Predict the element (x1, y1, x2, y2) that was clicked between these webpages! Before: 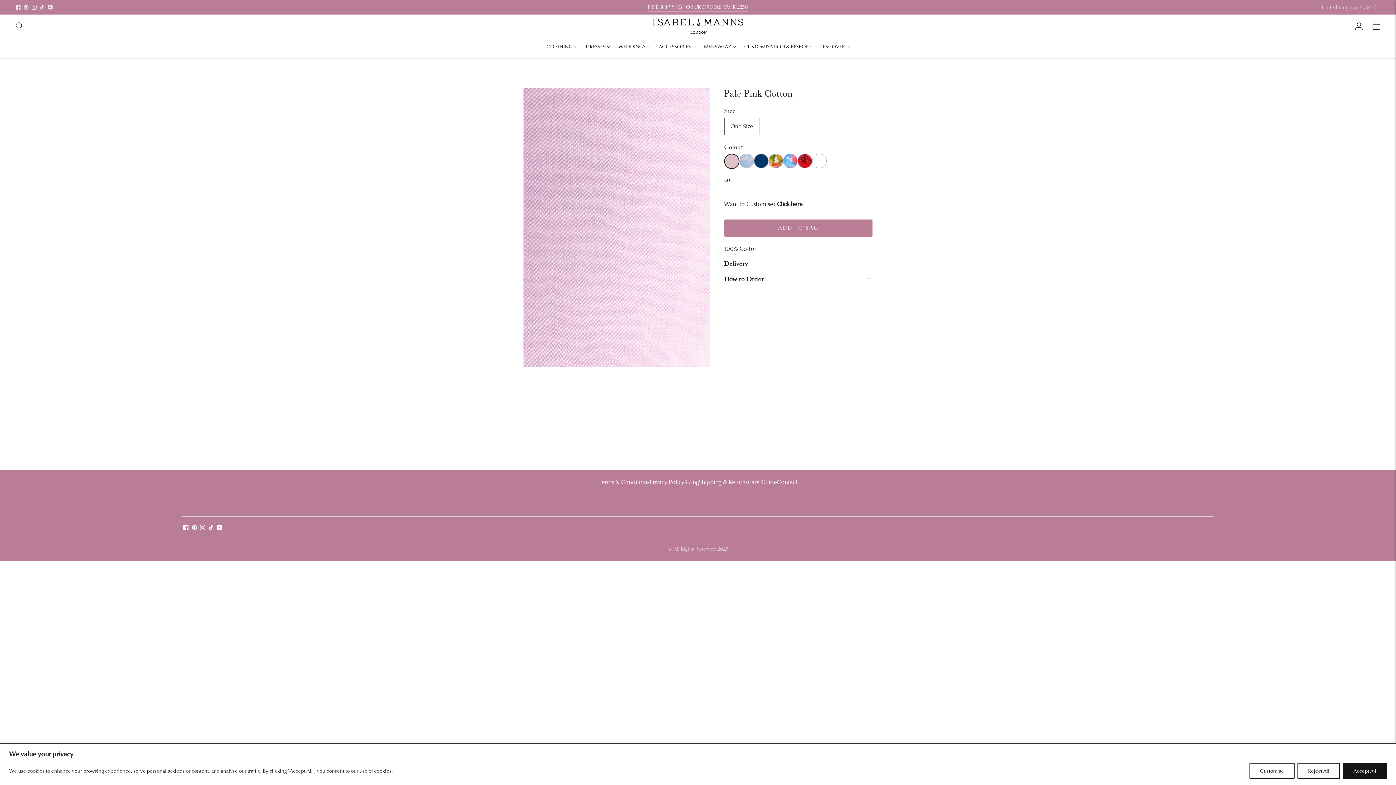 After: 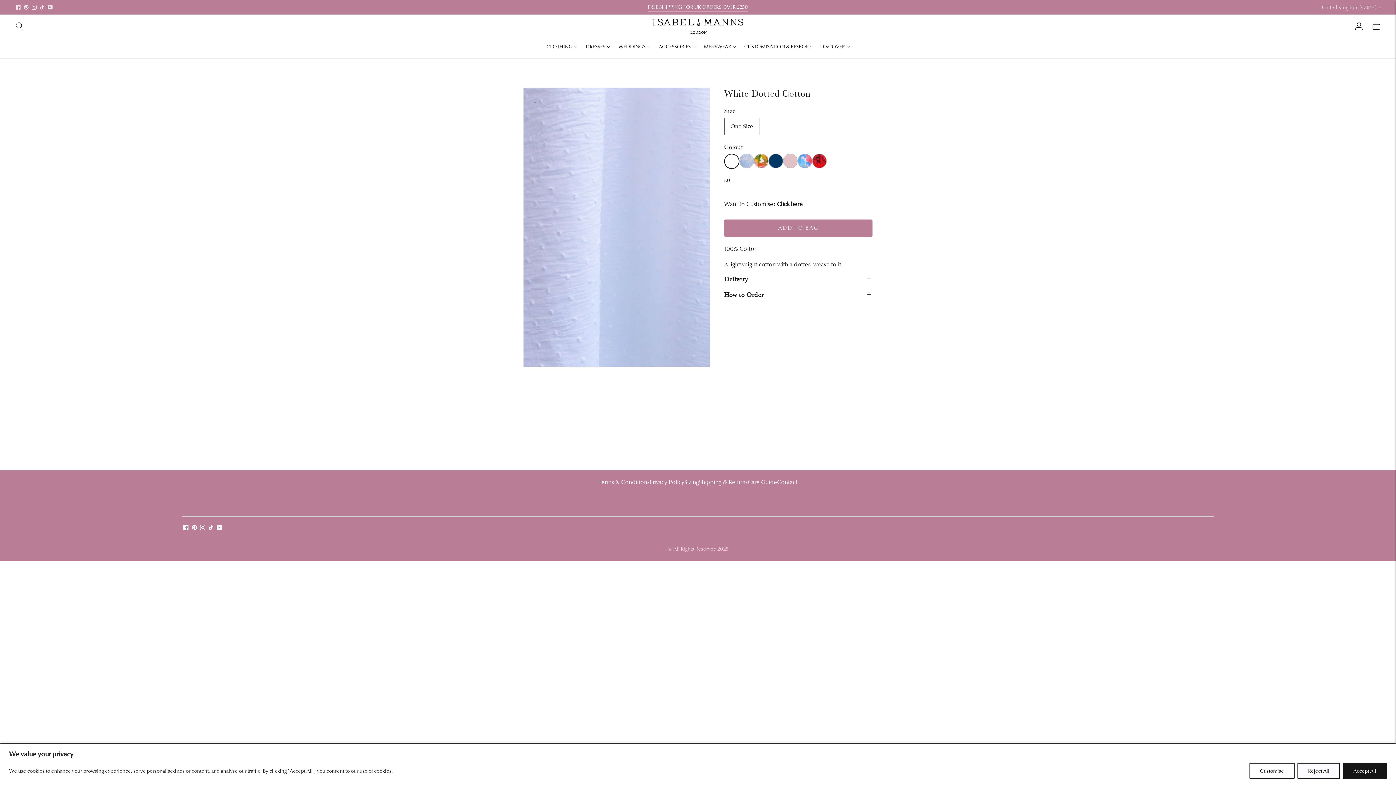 Action: bbox: (812, 153, 826, 168)